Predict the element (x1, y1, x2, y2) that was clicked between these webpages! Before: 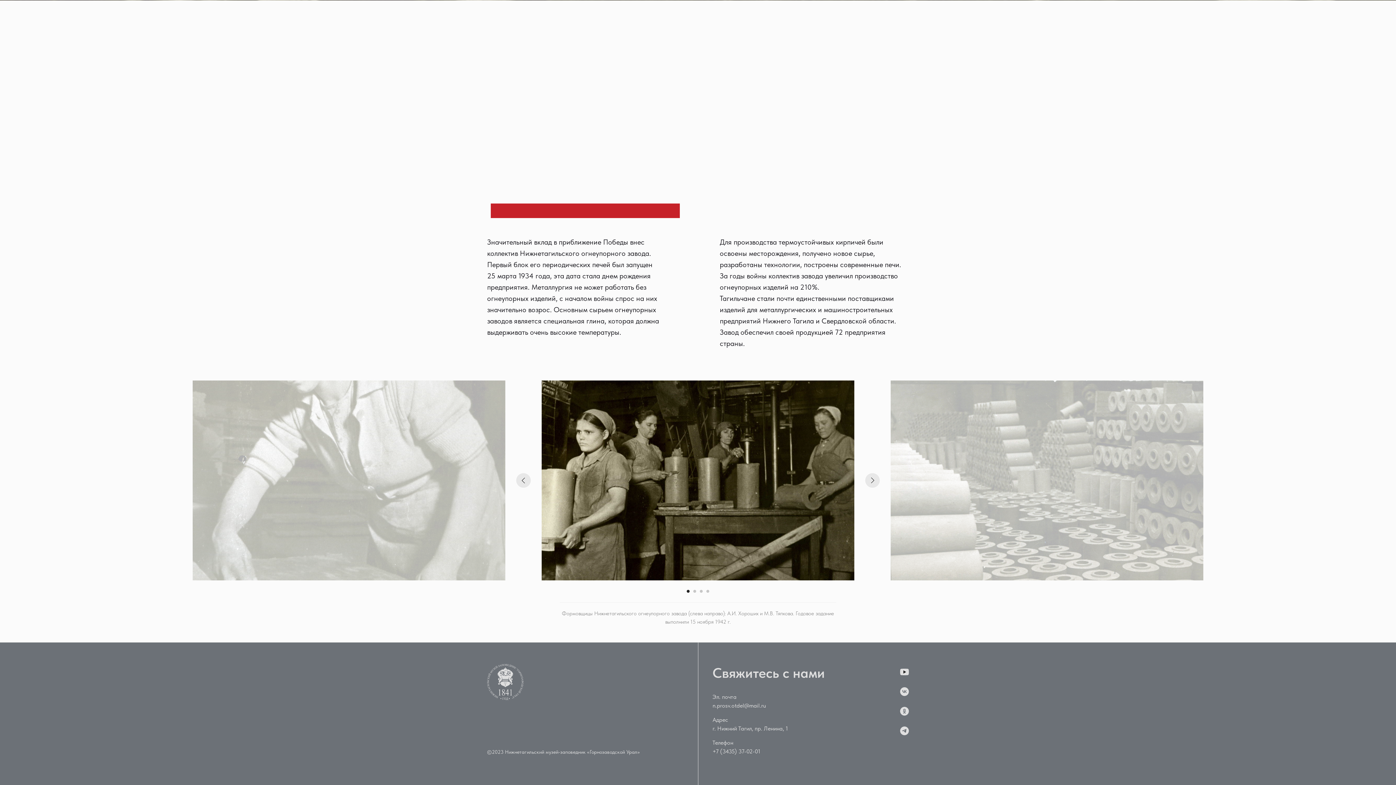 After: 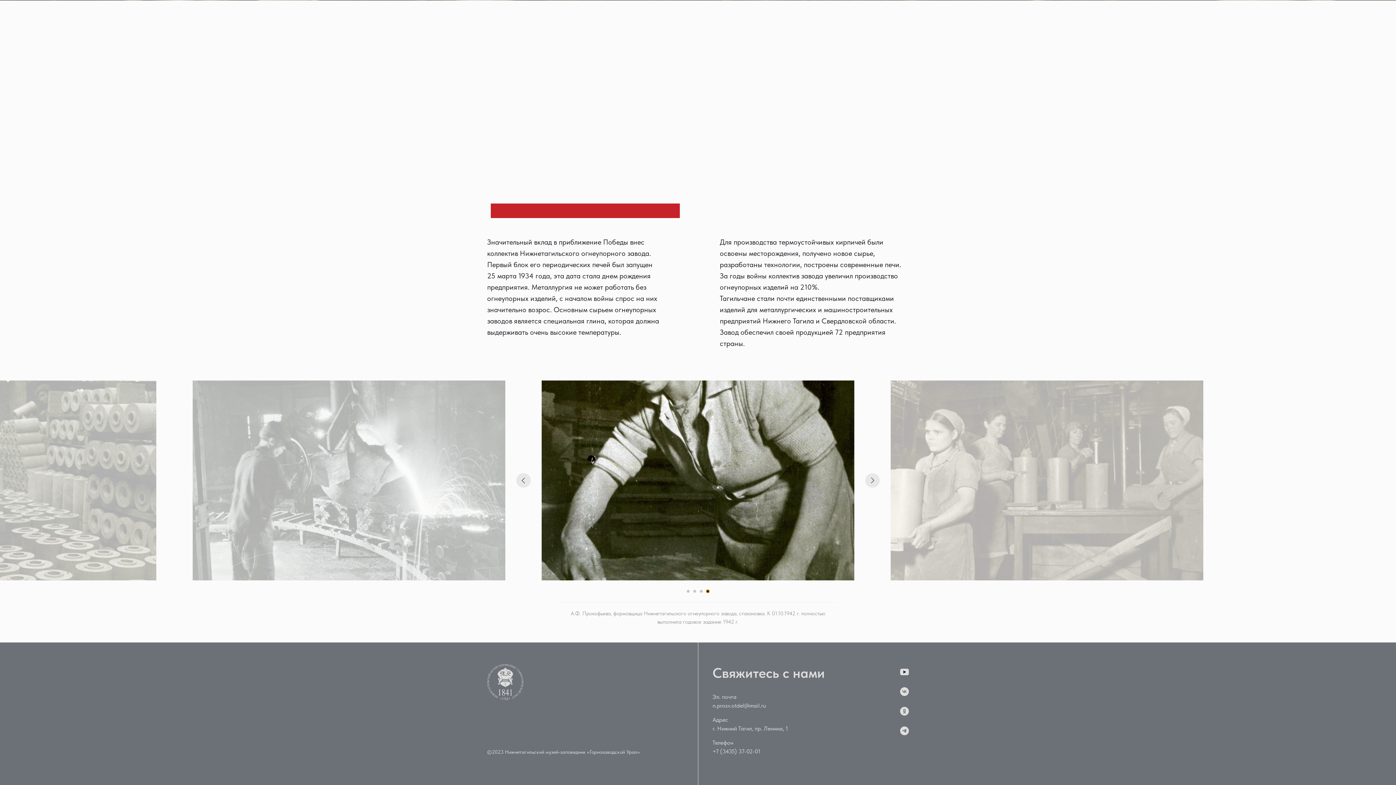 Action: bbox: (706, 590, 709, 593) label: Перейти к слайду 4